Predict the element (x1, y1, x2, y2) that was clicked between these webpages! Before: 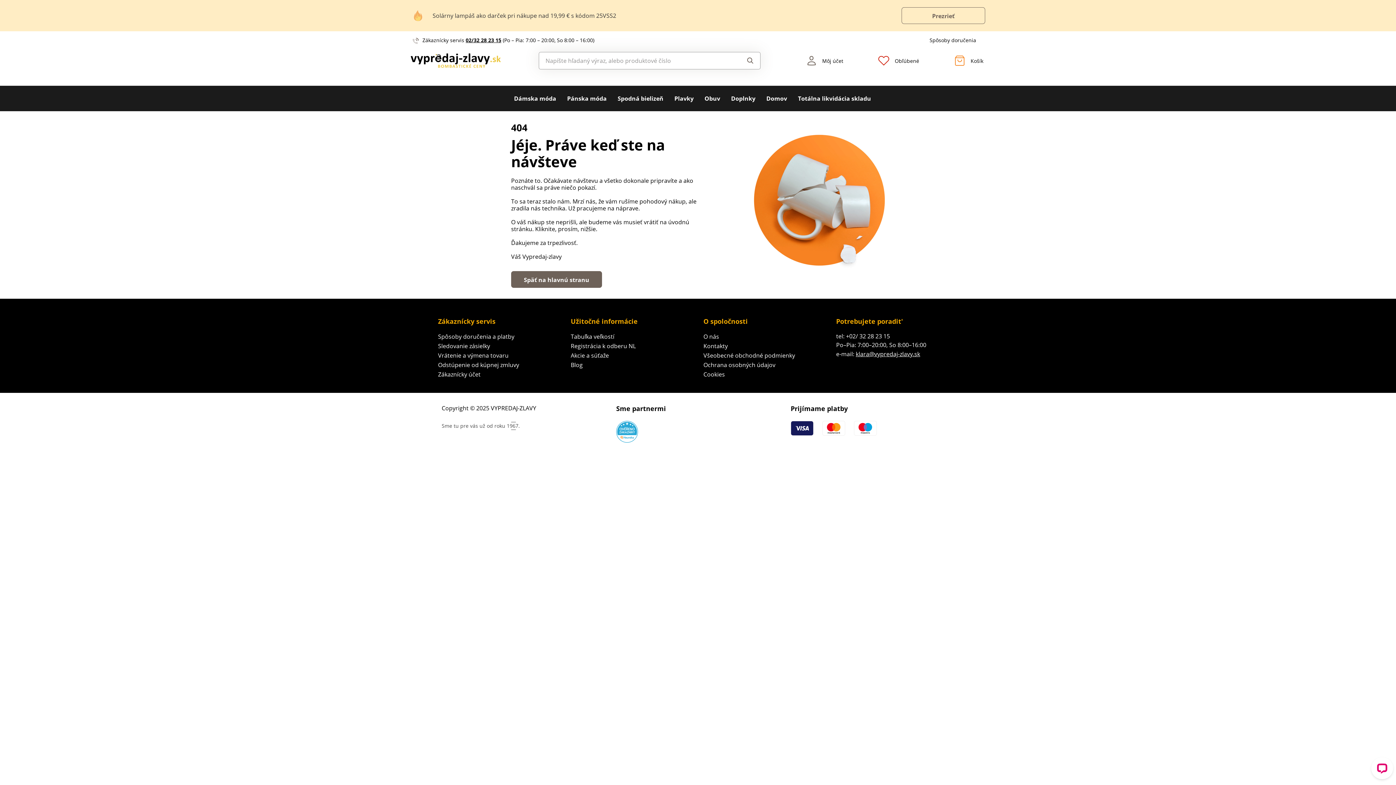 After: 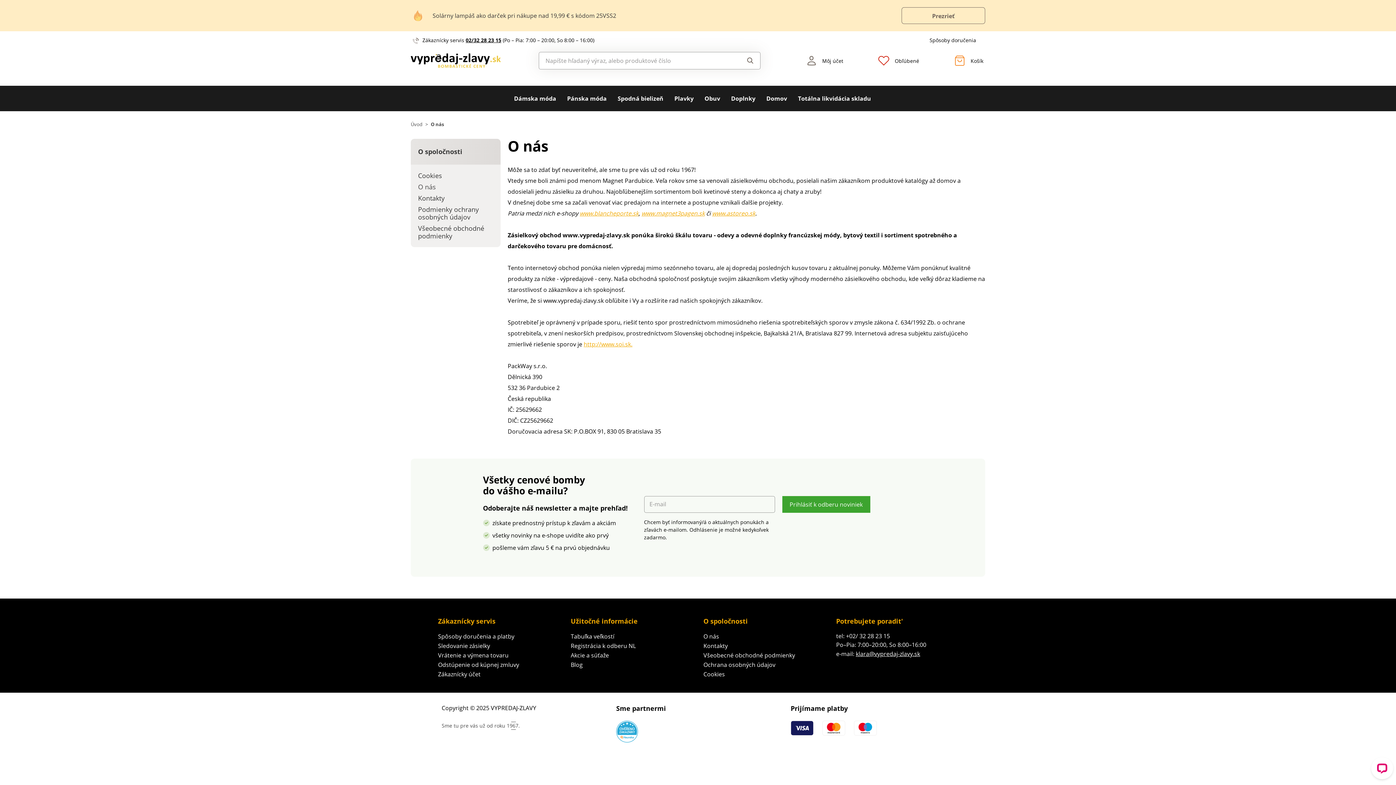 Action: bbox: (703, 332, 719, 340) label: O nás